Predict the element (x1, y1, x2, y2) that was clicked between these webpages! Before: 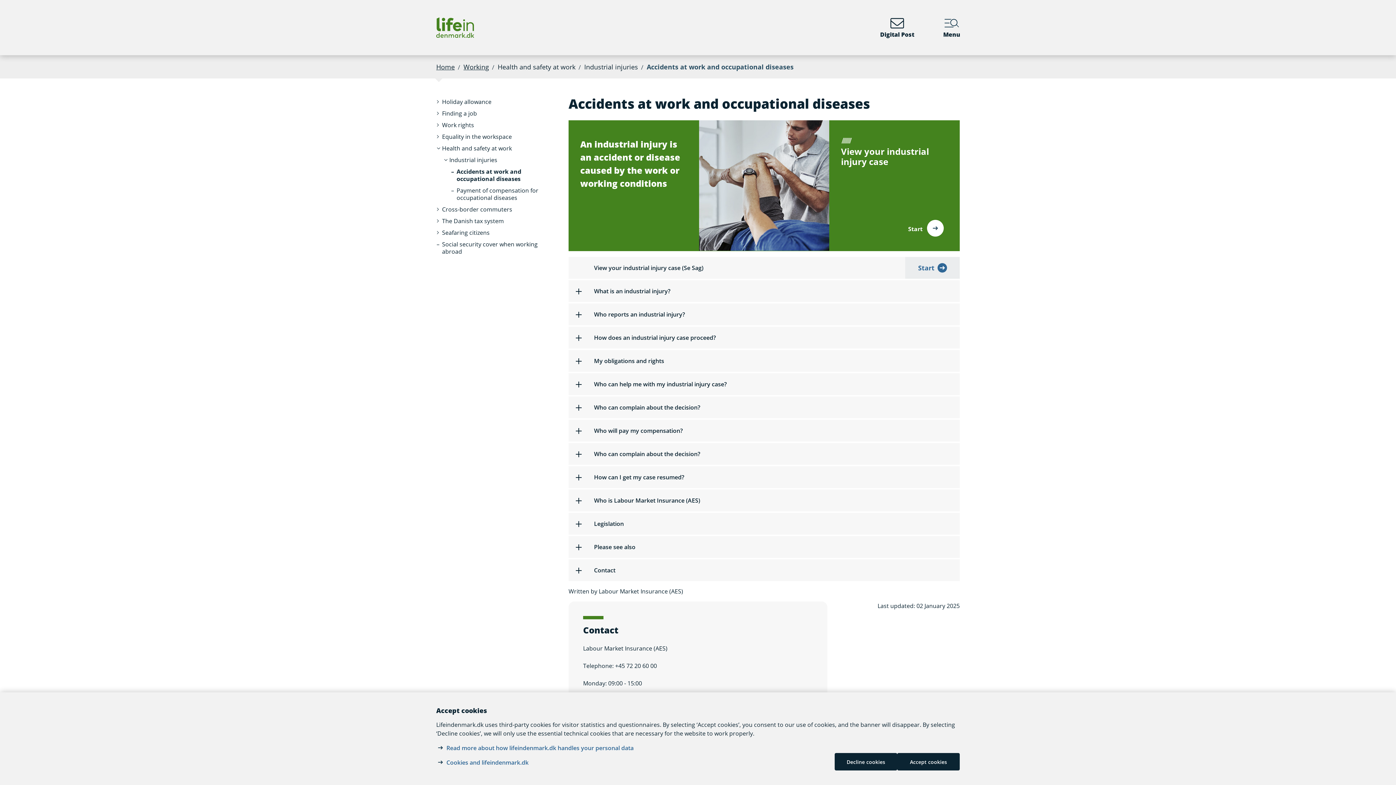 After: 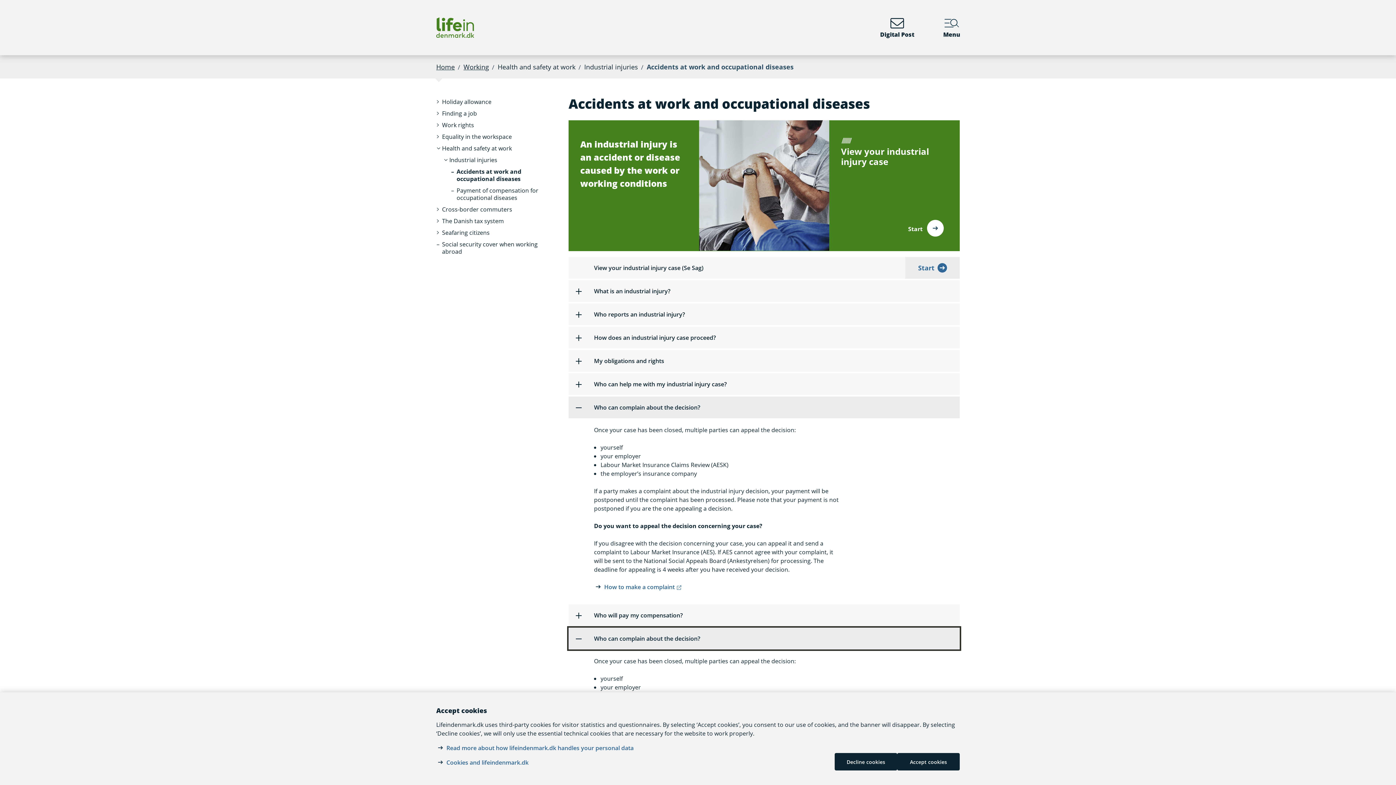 Action: label: Who can complain about the decision? bbox: (568, 443, 960, 465)